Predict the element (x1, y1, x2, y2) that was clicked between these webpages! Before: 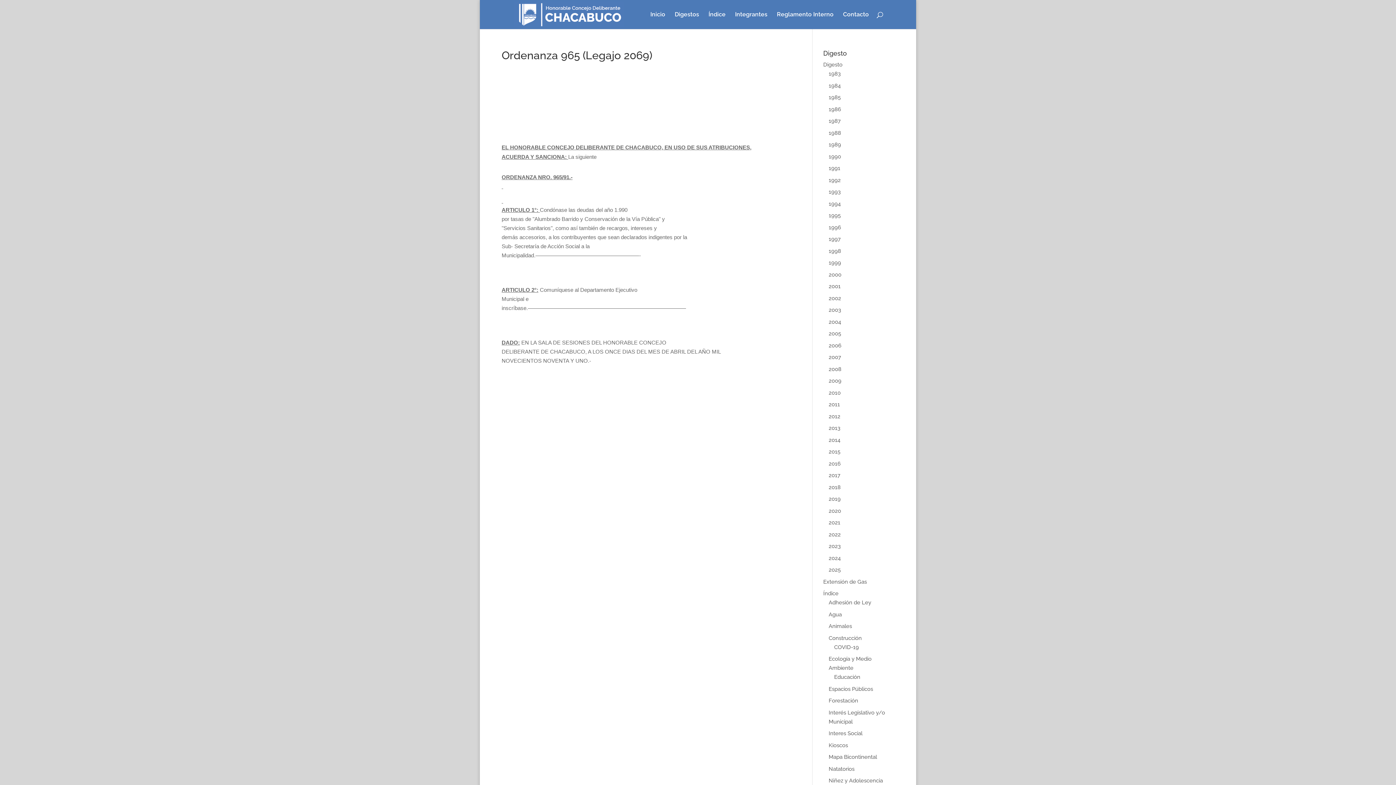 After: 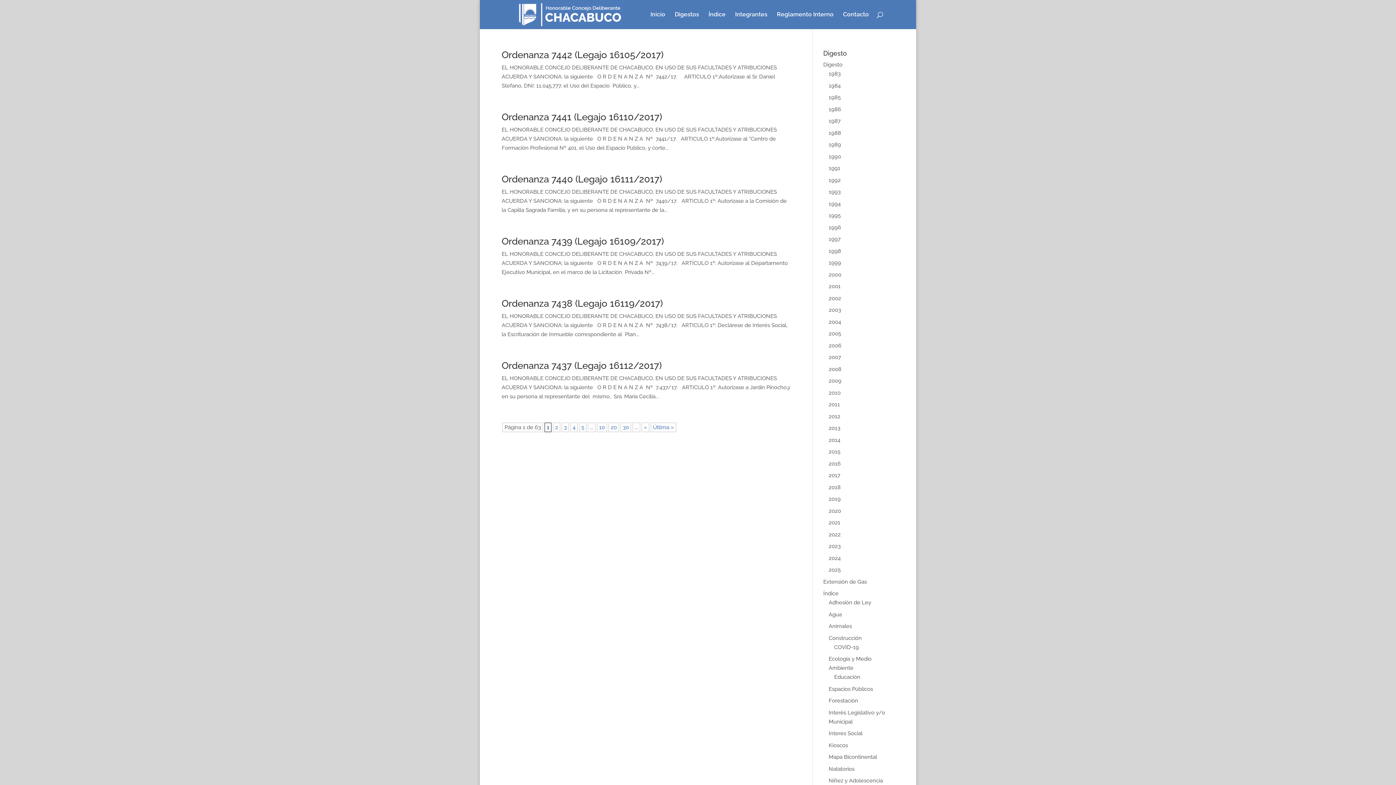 Action: bbox: (828, 472, 840, 478) label: 2017